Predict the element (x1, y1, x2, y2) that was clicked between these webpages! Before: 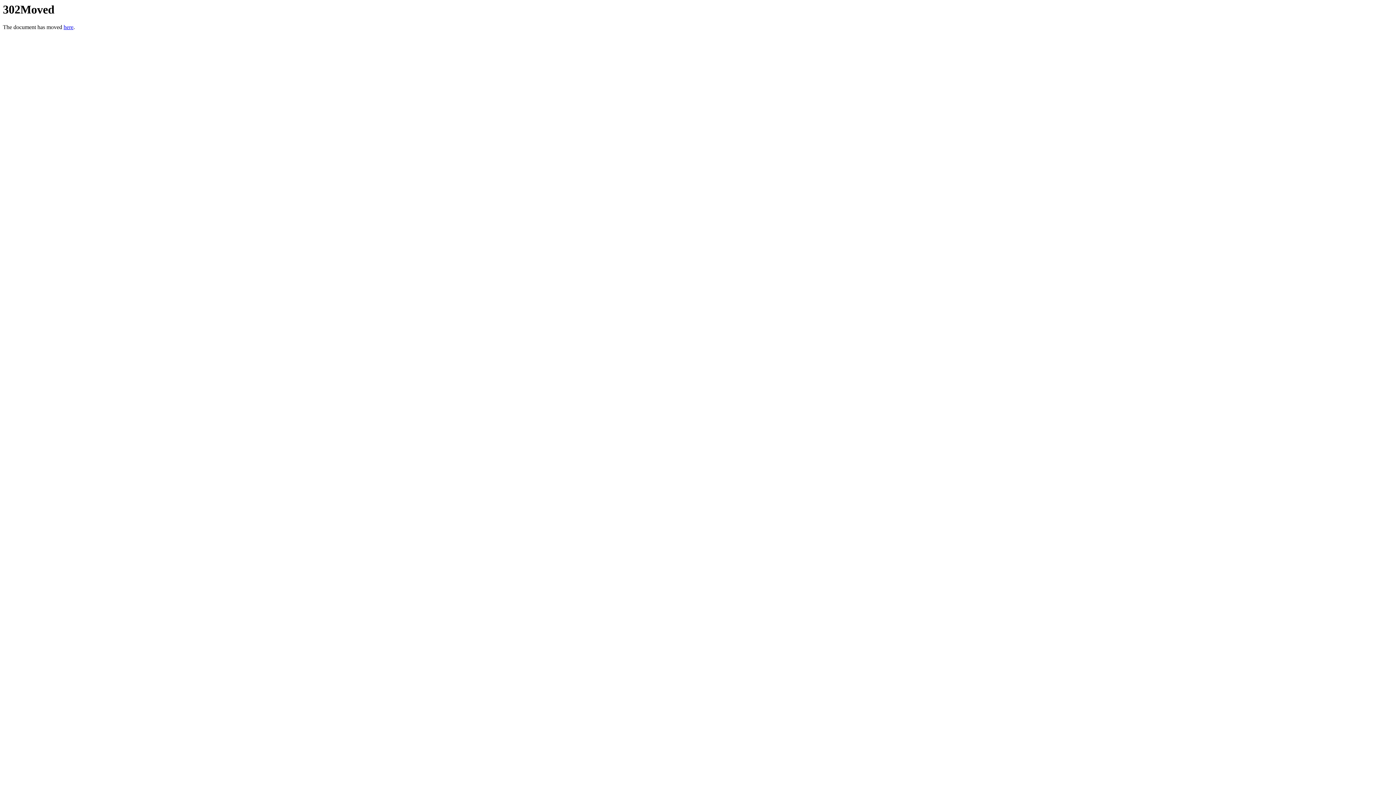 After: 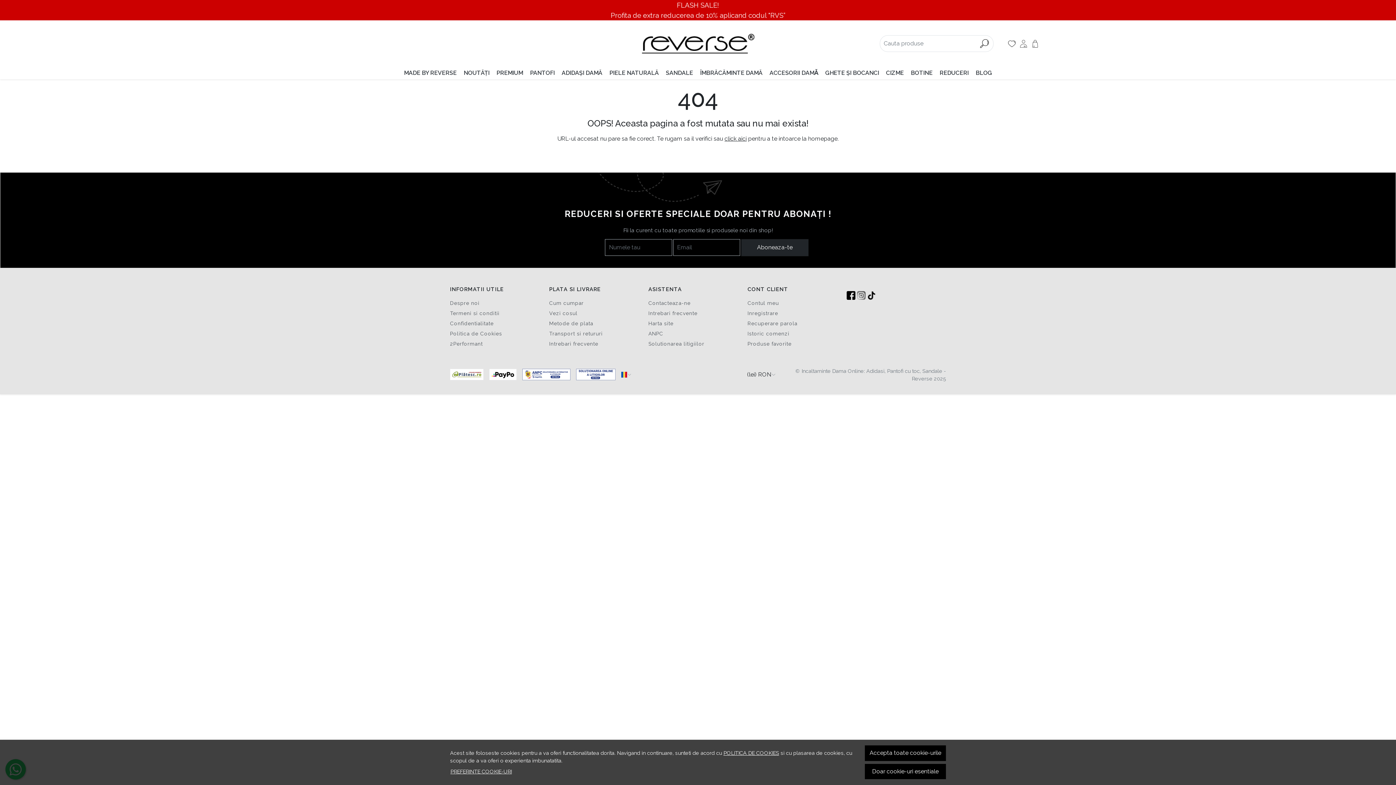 Action: label: here bbox: (63, 24, 73, 30)